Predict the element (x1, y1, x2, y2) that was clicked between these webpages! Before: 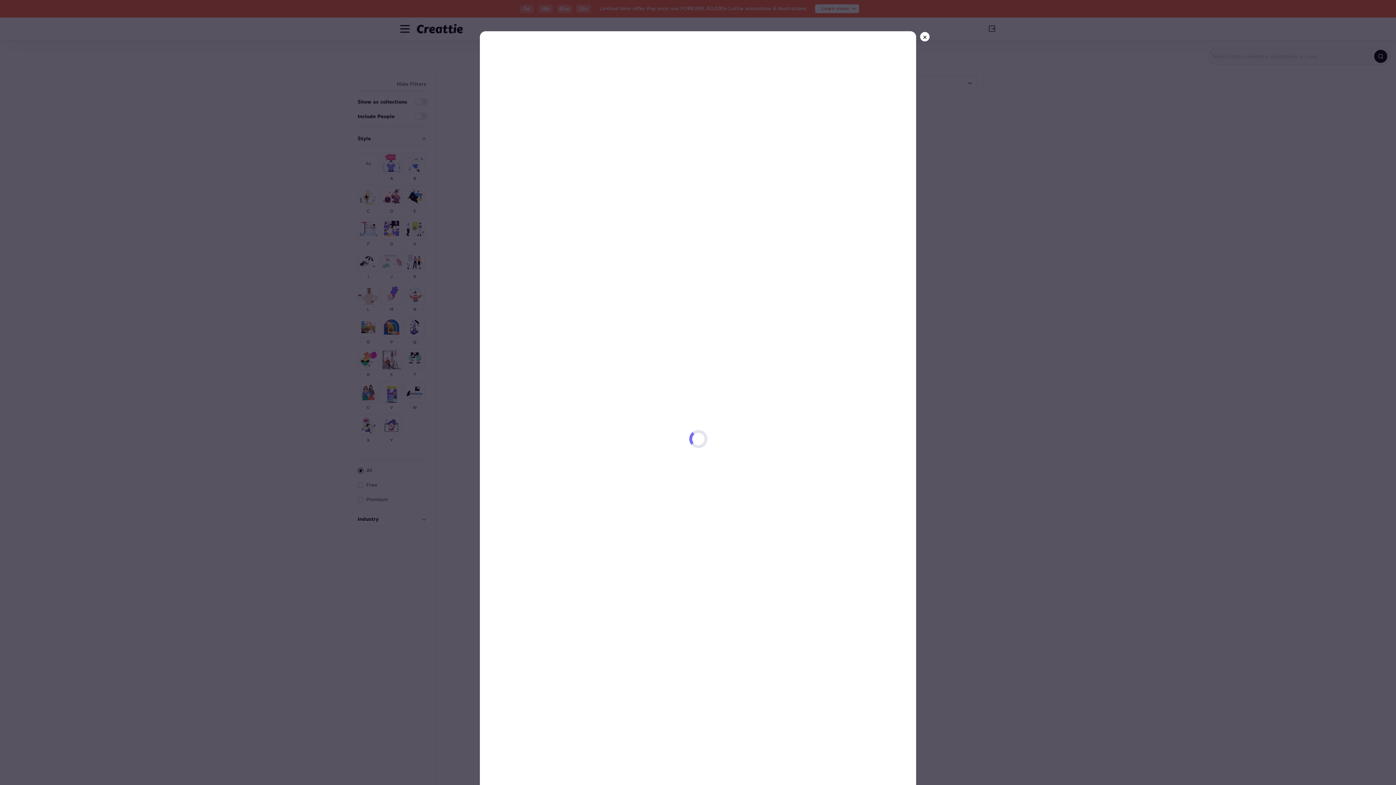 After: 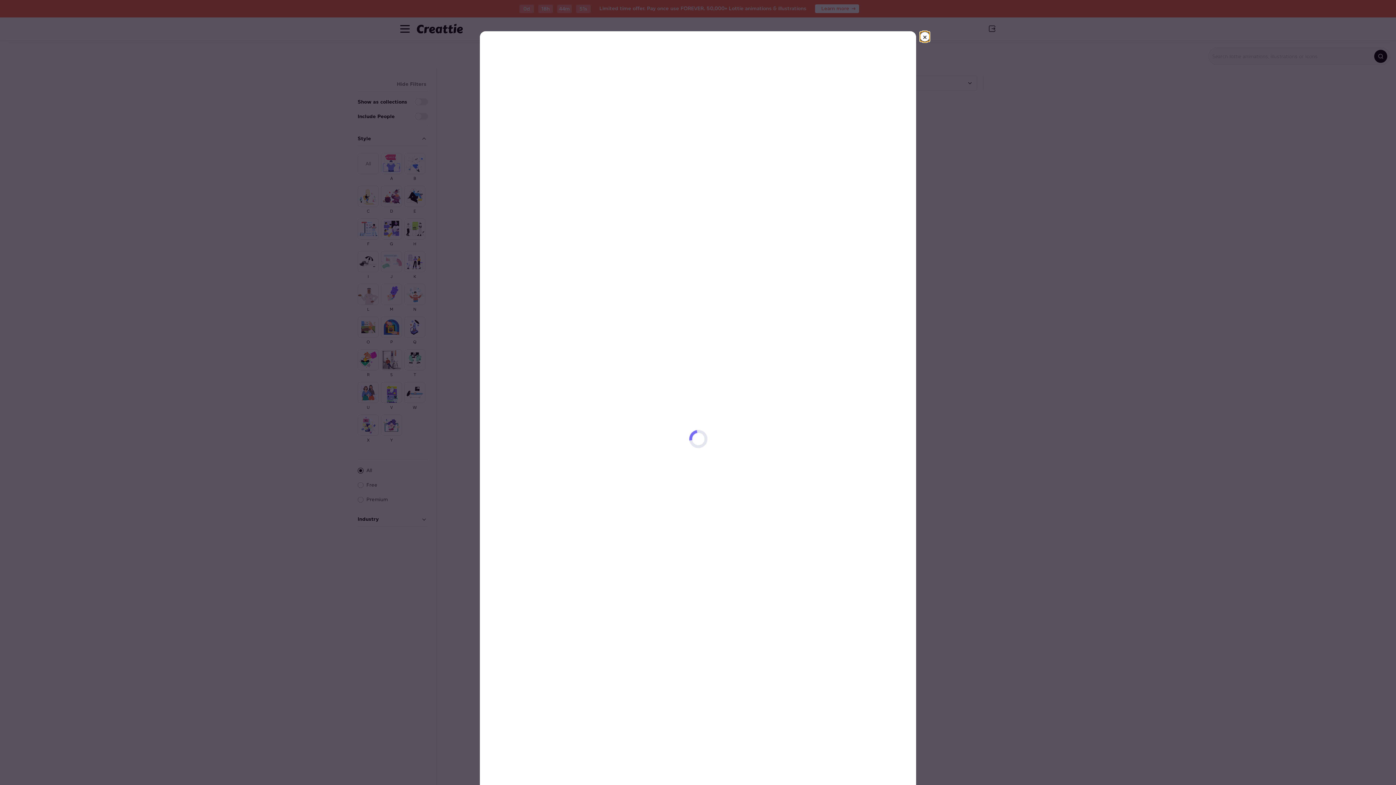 Action: label: × bbox: (920, 32, 929, 41)